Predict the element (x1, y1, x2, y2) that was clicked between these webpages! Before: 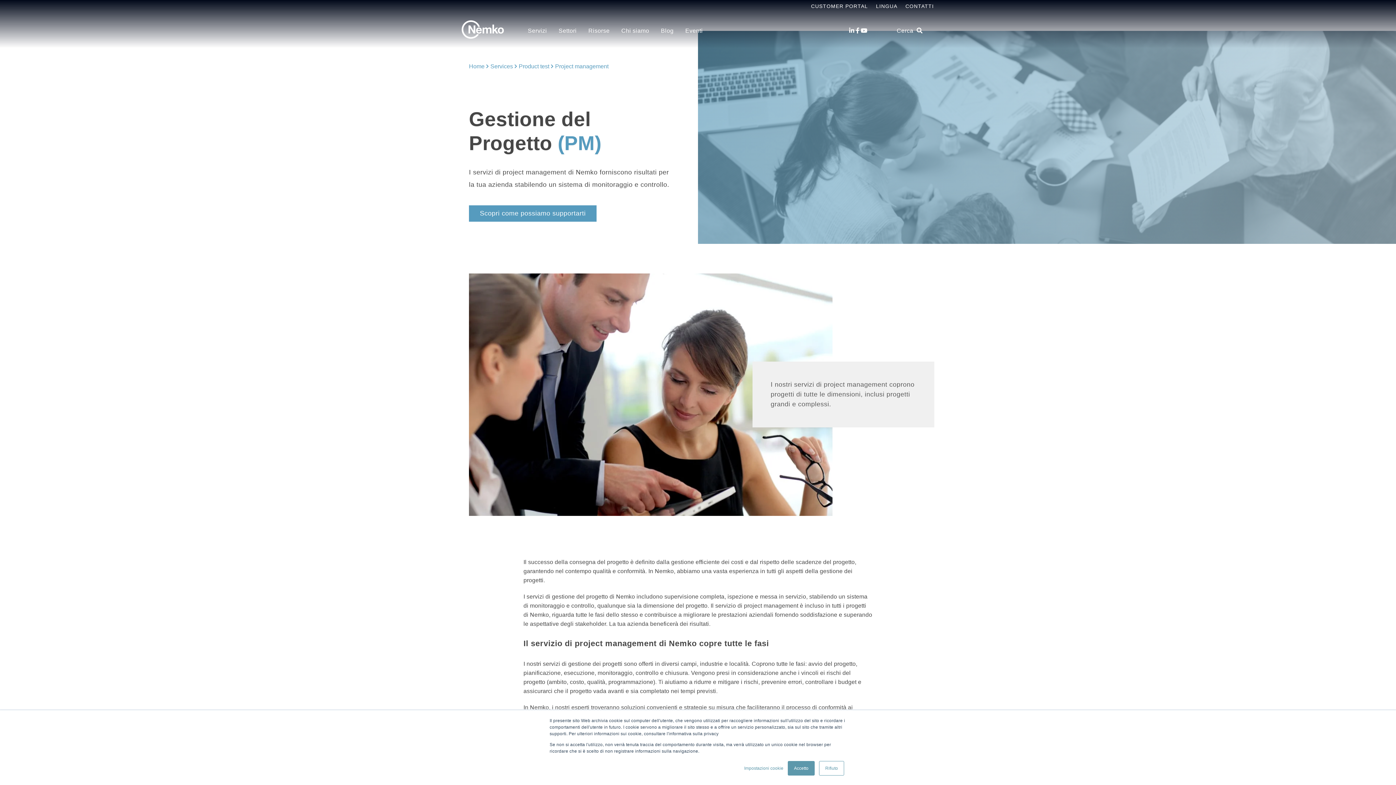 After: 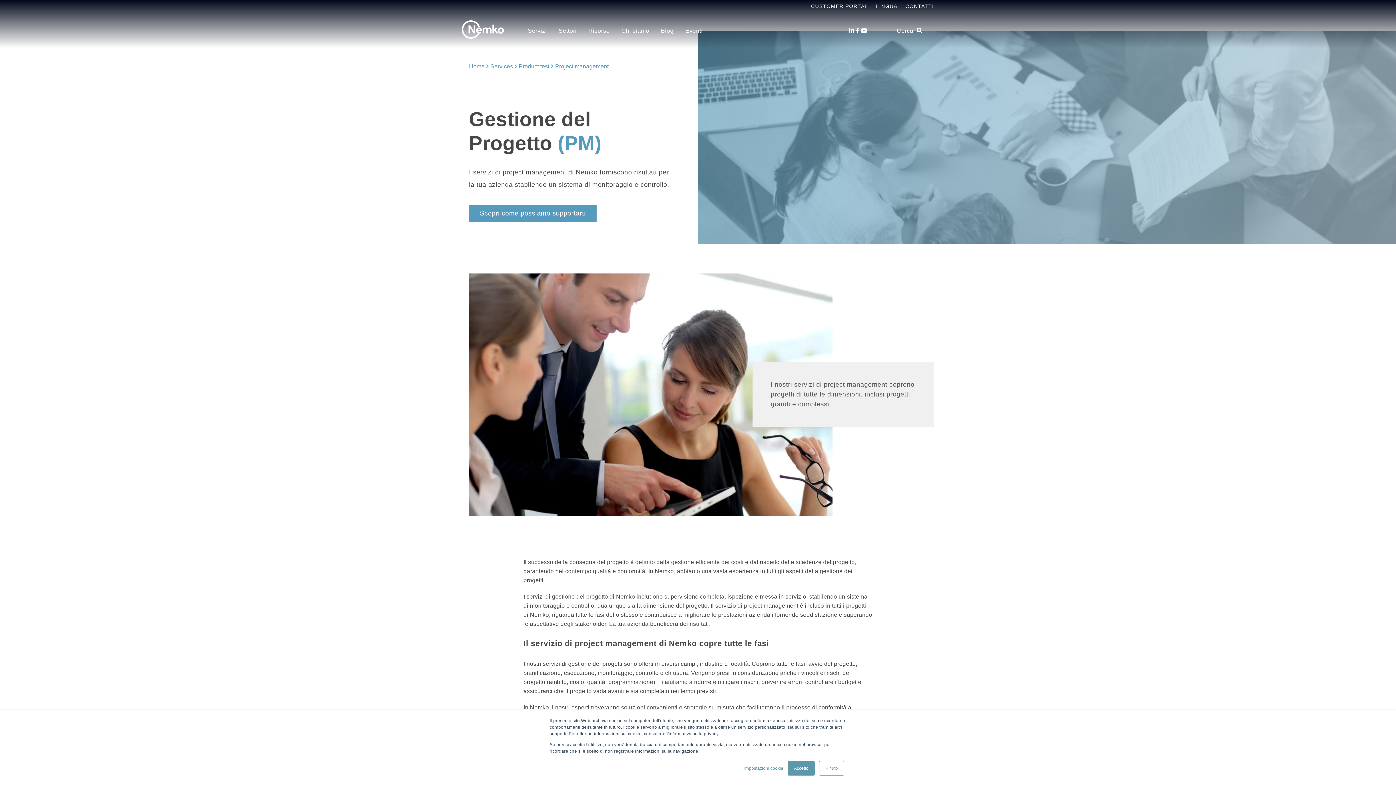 Action: label: Project management bbox: (555, 61, 608, 70)